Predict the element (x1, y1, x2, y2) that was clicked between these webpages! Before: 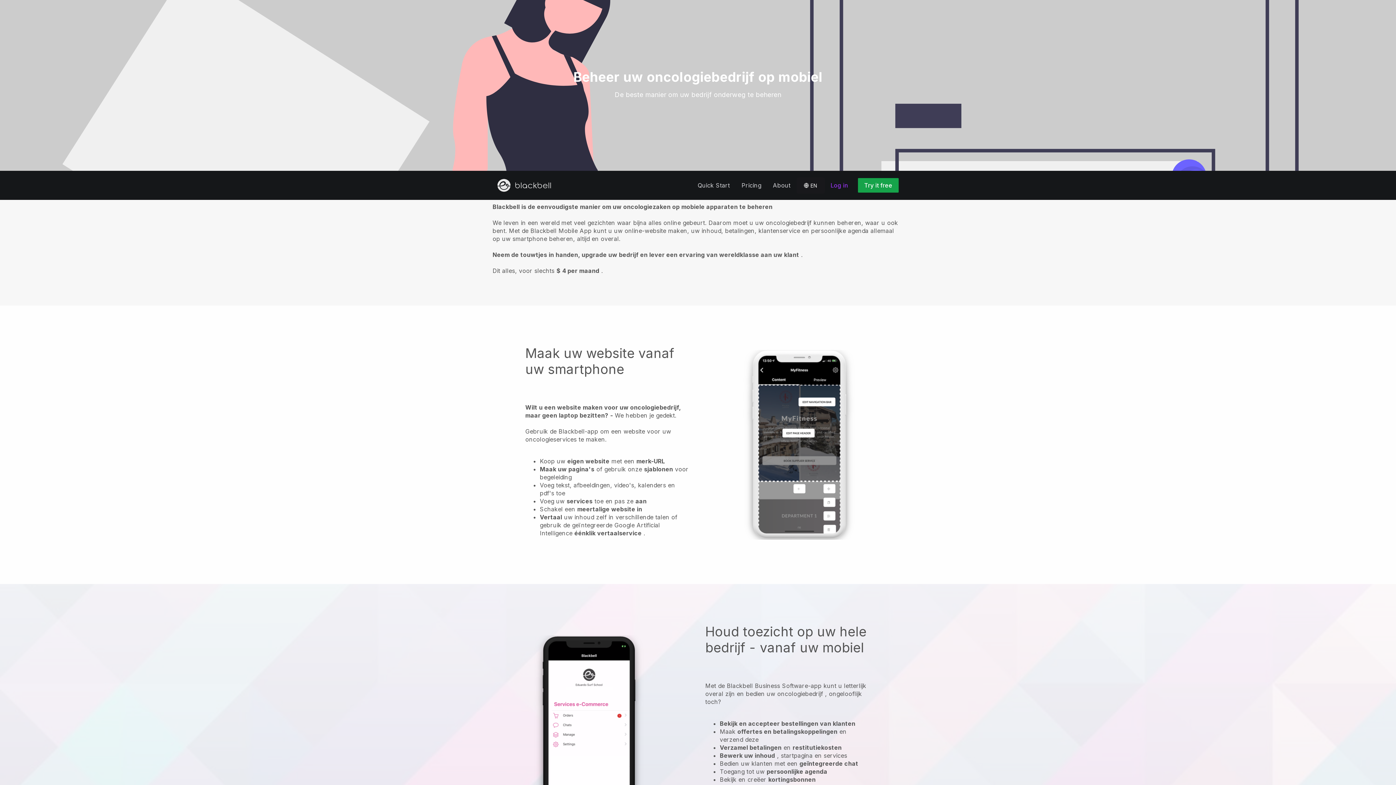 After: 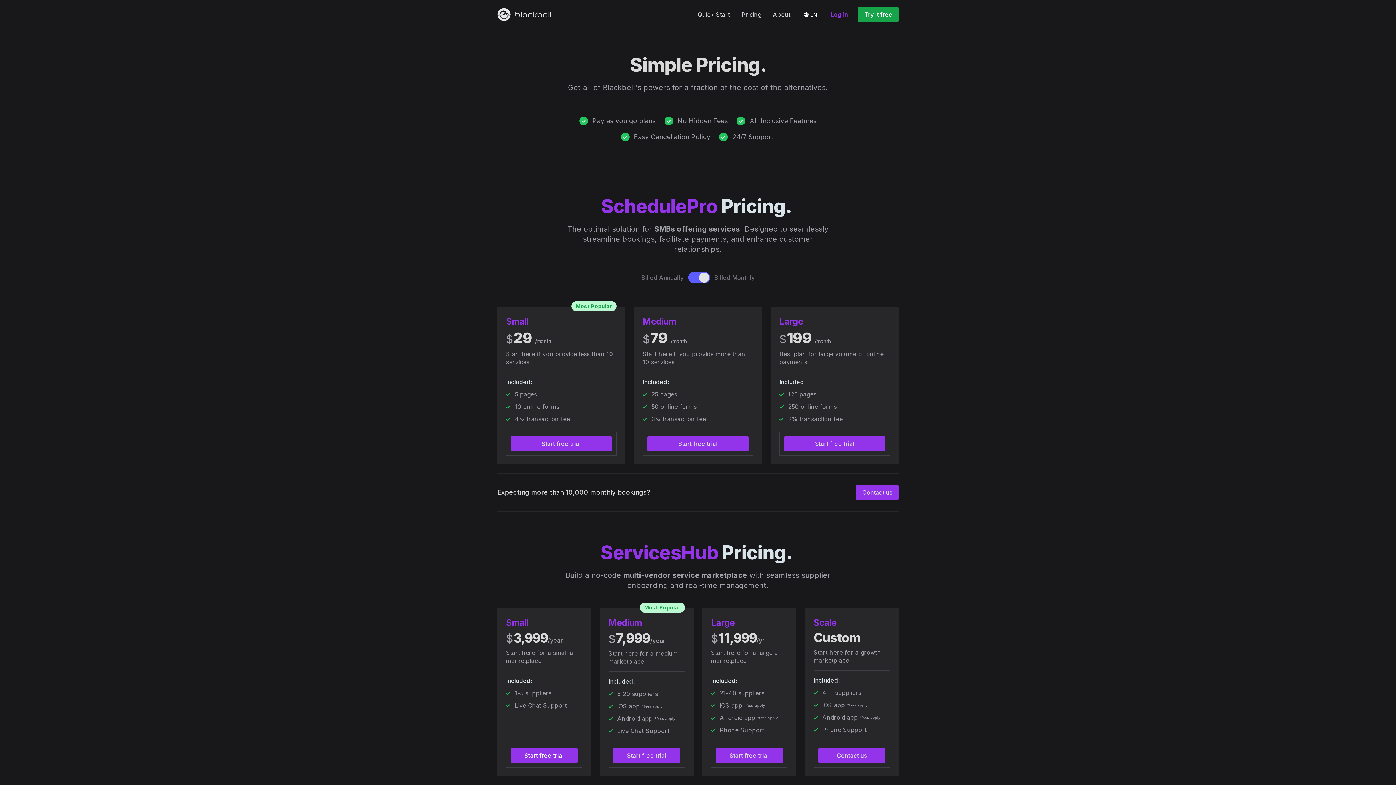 Action: label: Pricing bbox: (735, 178, 767, 192)